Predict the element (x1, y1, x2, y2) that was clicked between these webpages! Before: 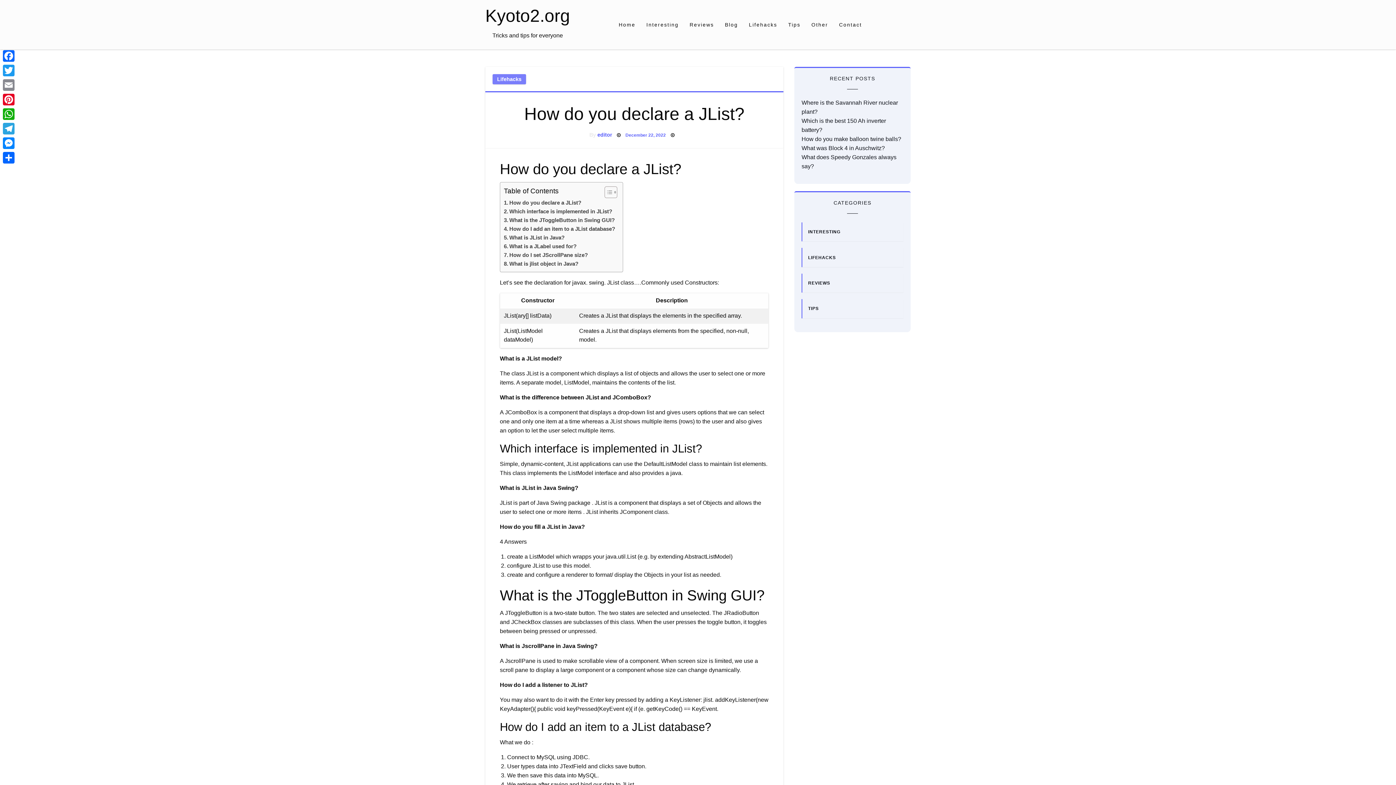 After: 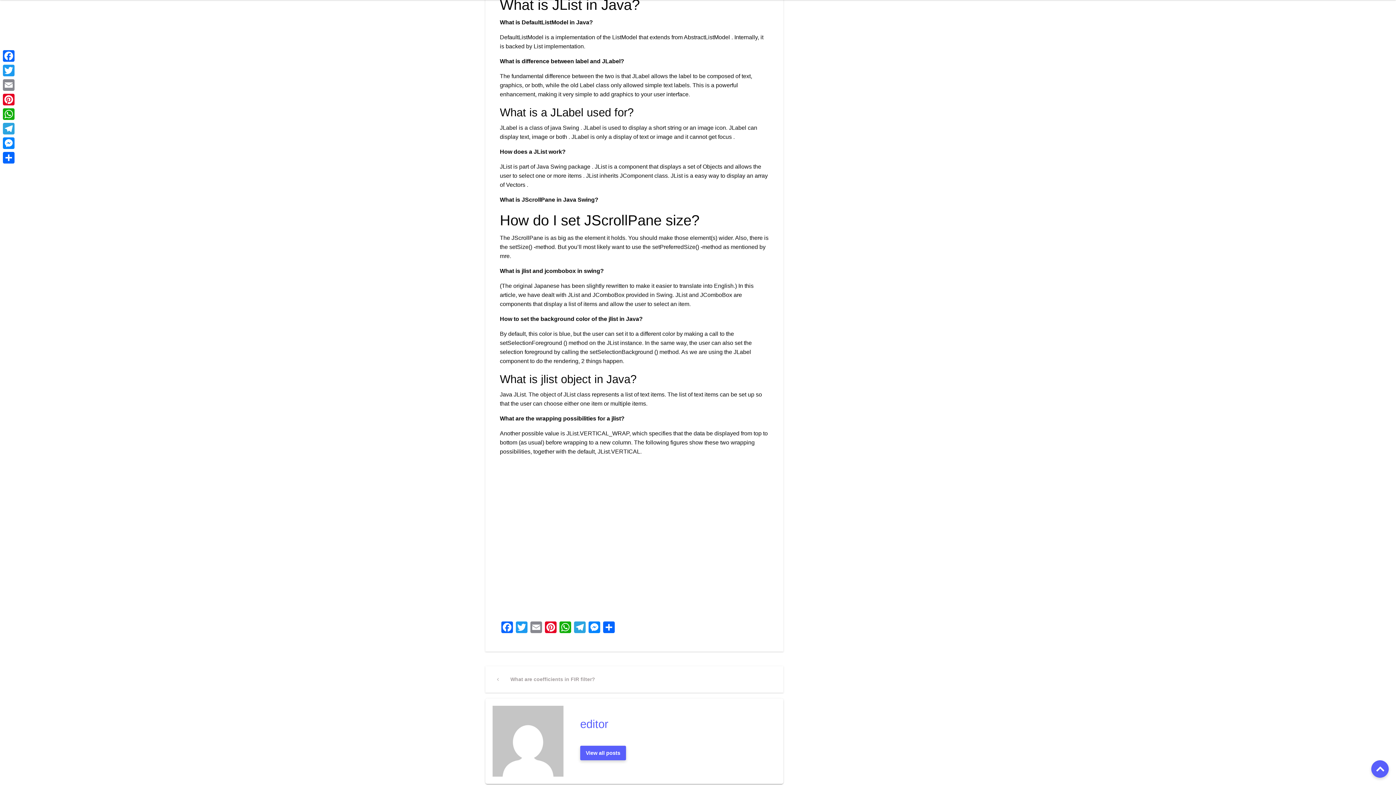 Action: label: What is JList in Java? bbox: (504, 233, 564, 242)